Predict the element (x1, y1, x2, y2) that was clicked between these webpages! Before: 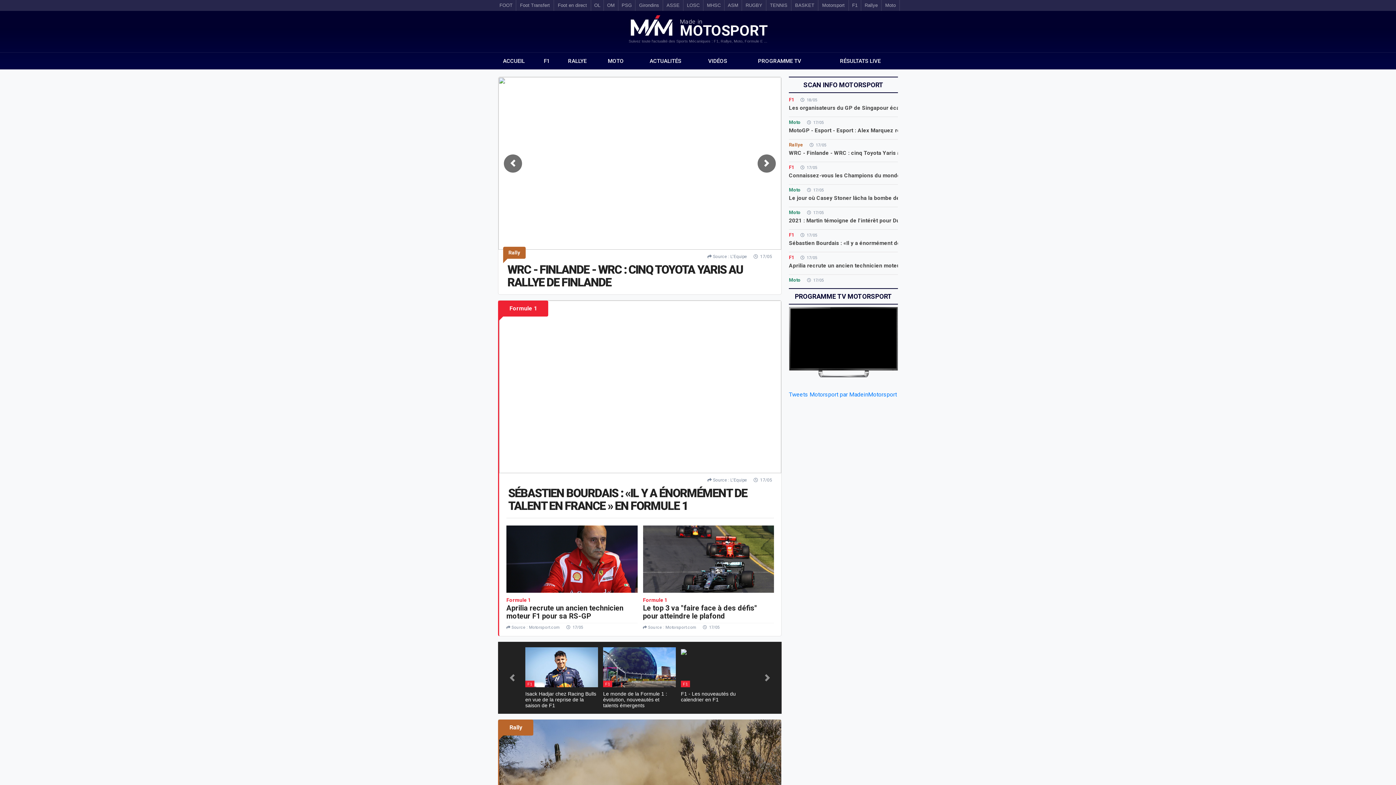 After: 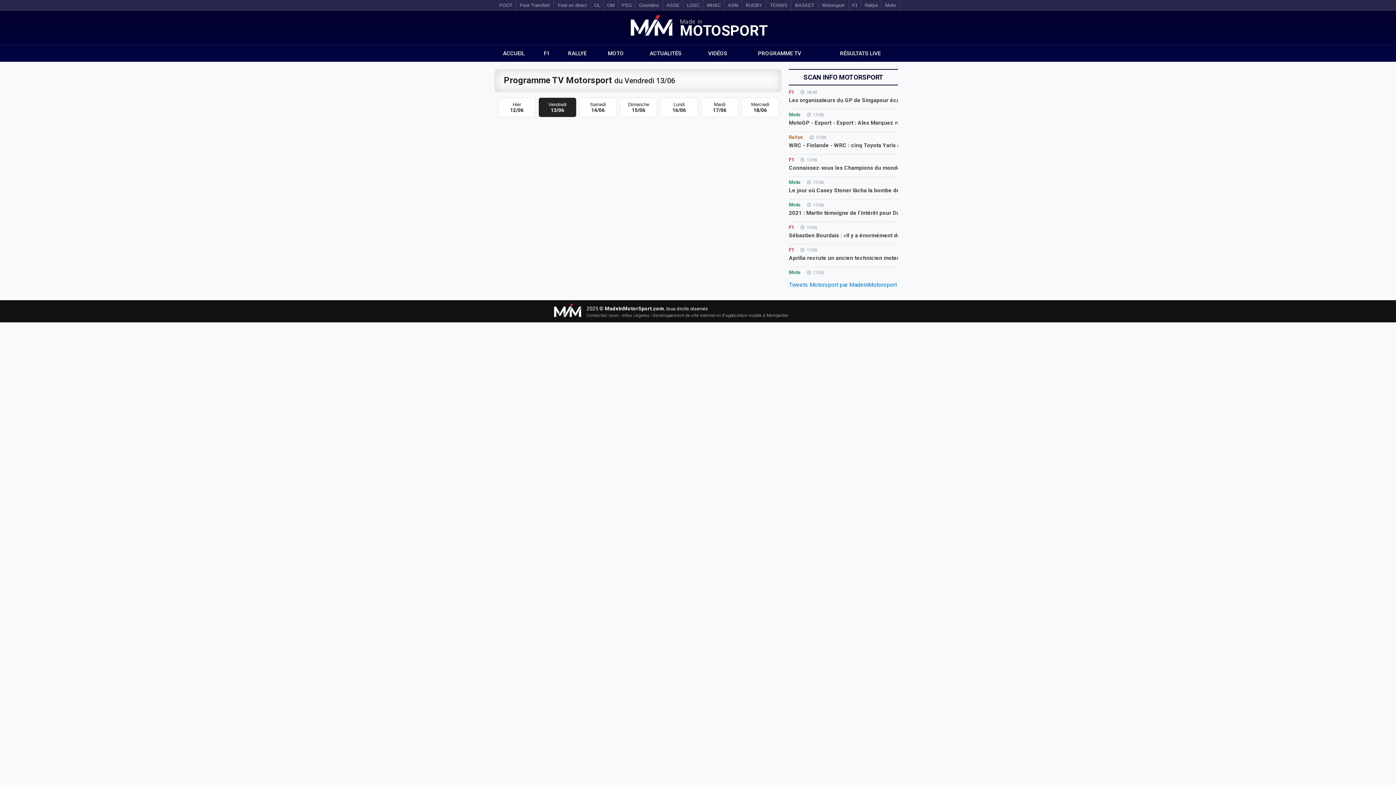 Action: label: PROGRAMME TV MOTORSPORT bbox: (789, 288, 898, 304)